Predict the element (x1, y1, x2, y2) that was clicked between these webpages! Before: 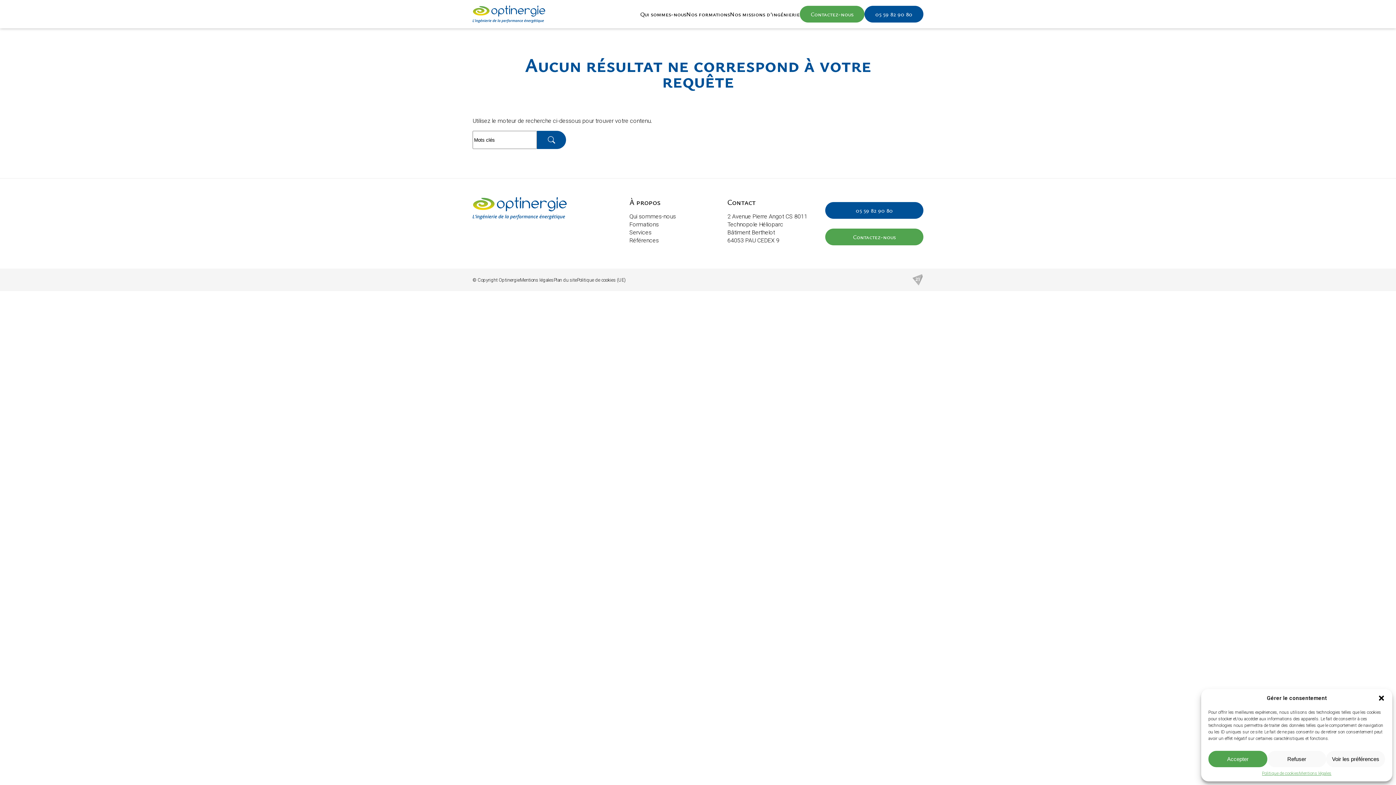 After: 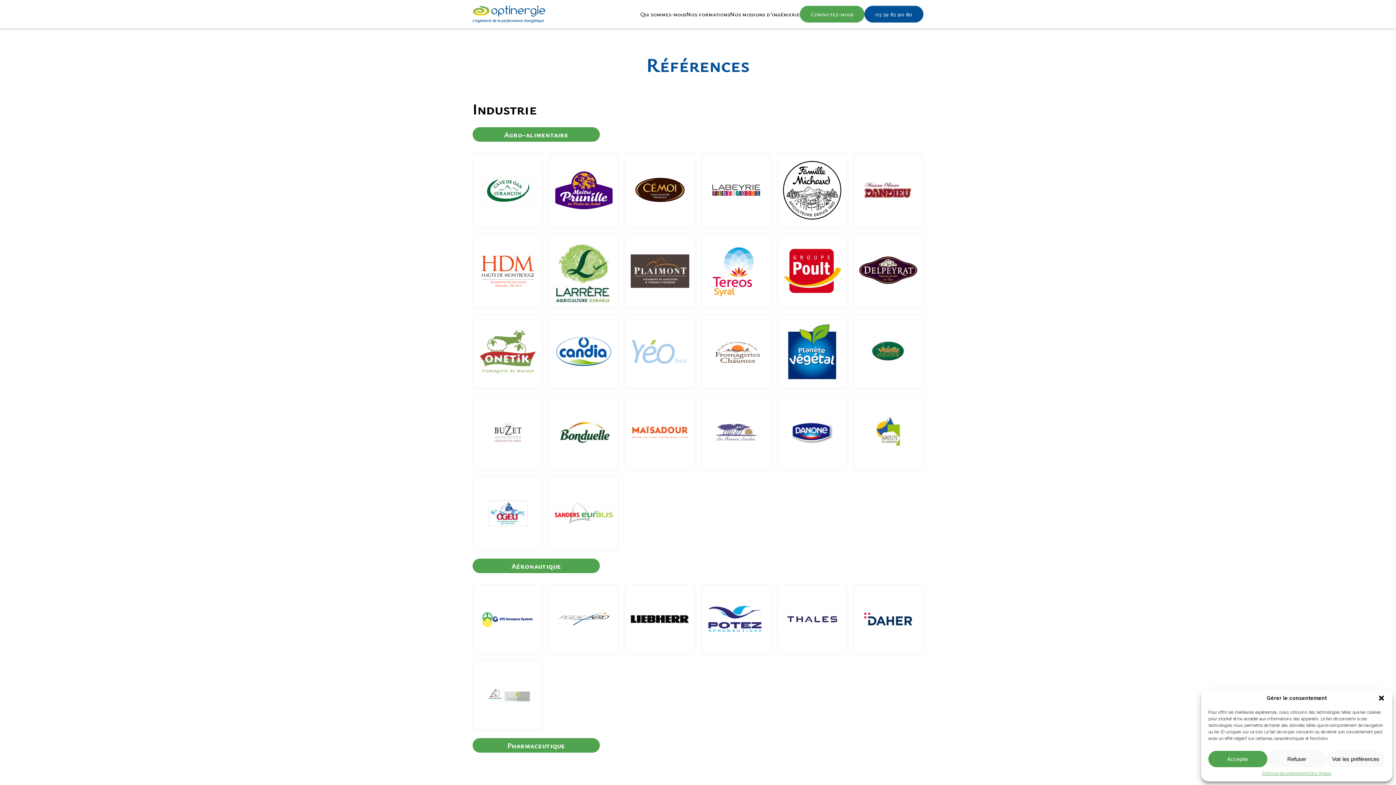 Action: bbox: (629, 237, 659, 244) label: Références